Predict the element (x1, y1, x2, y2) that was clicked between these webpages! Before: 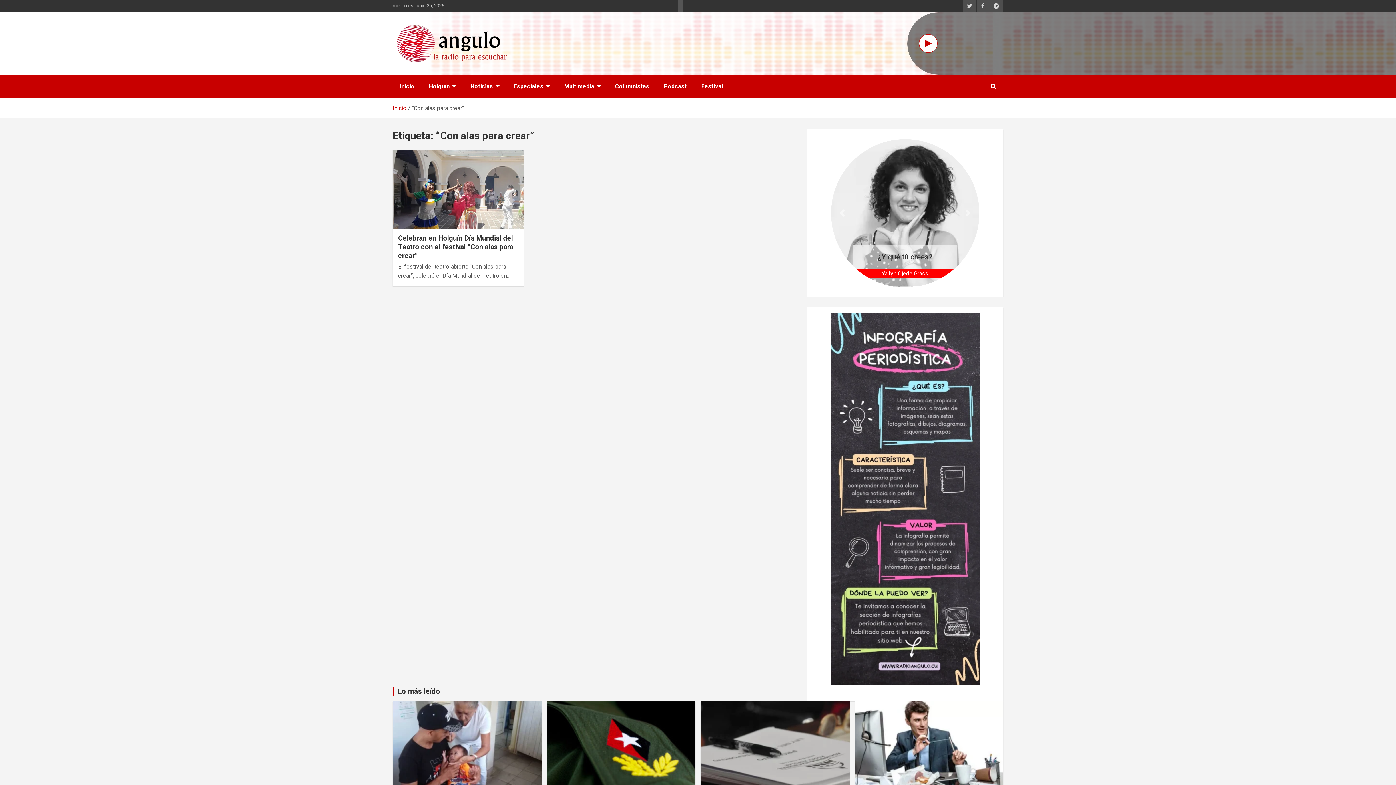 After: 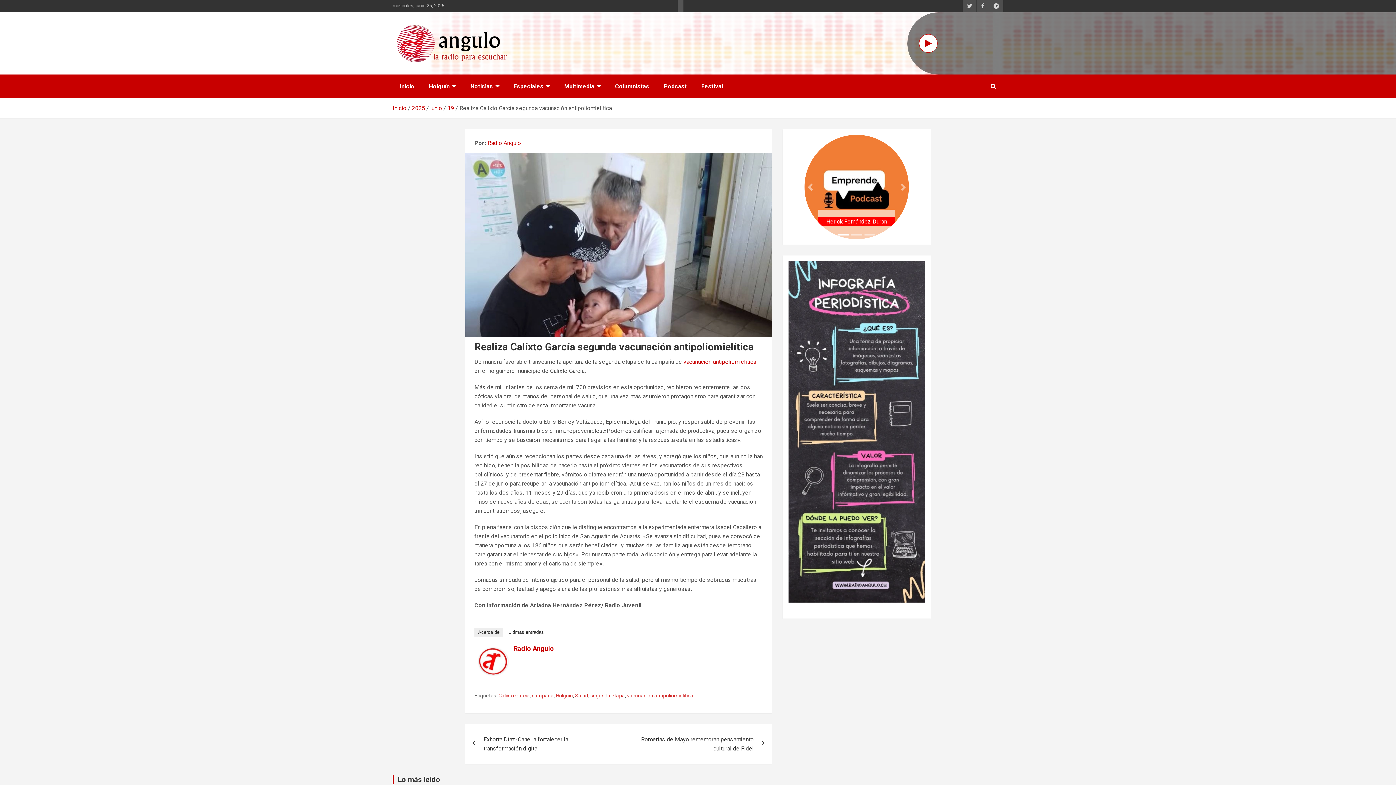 Action: bbox: (392, 701, 542, 791)